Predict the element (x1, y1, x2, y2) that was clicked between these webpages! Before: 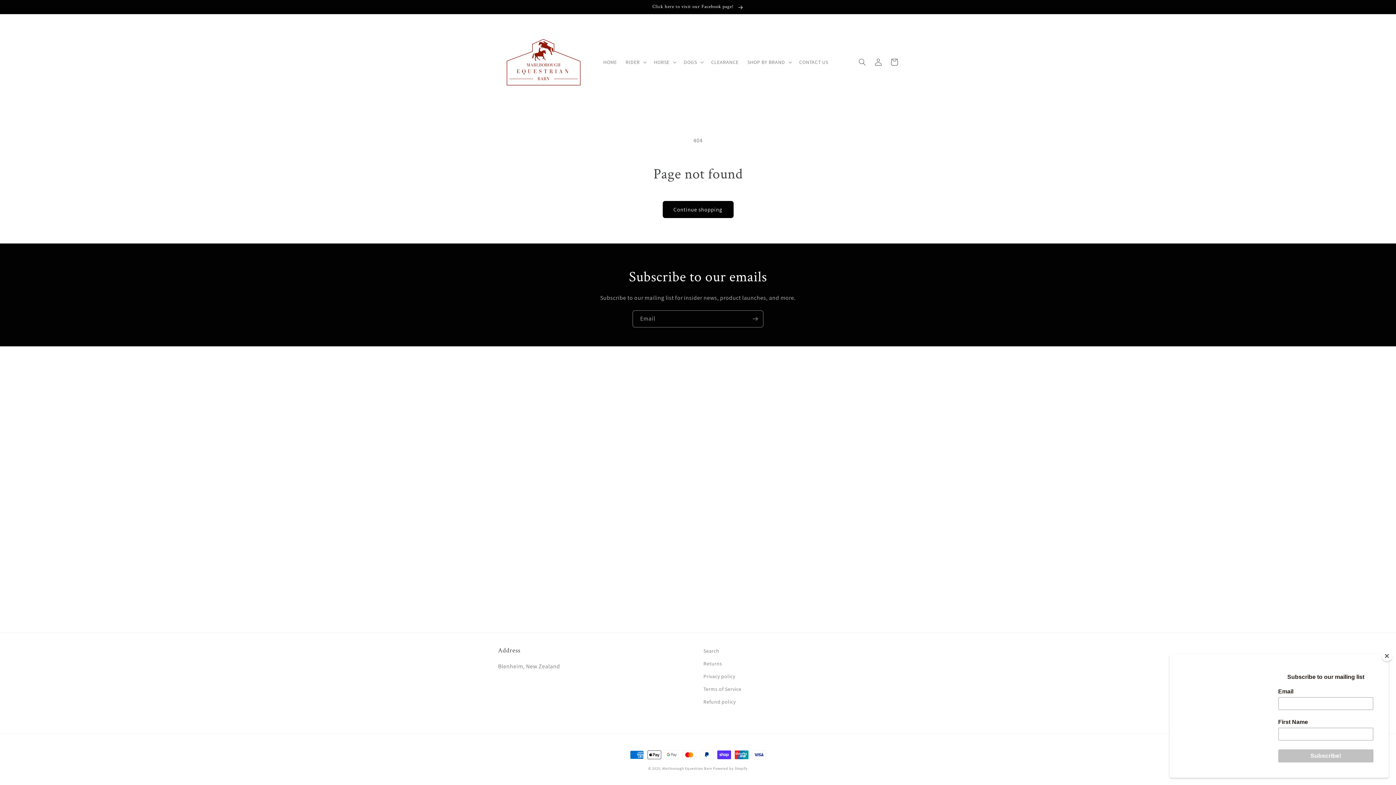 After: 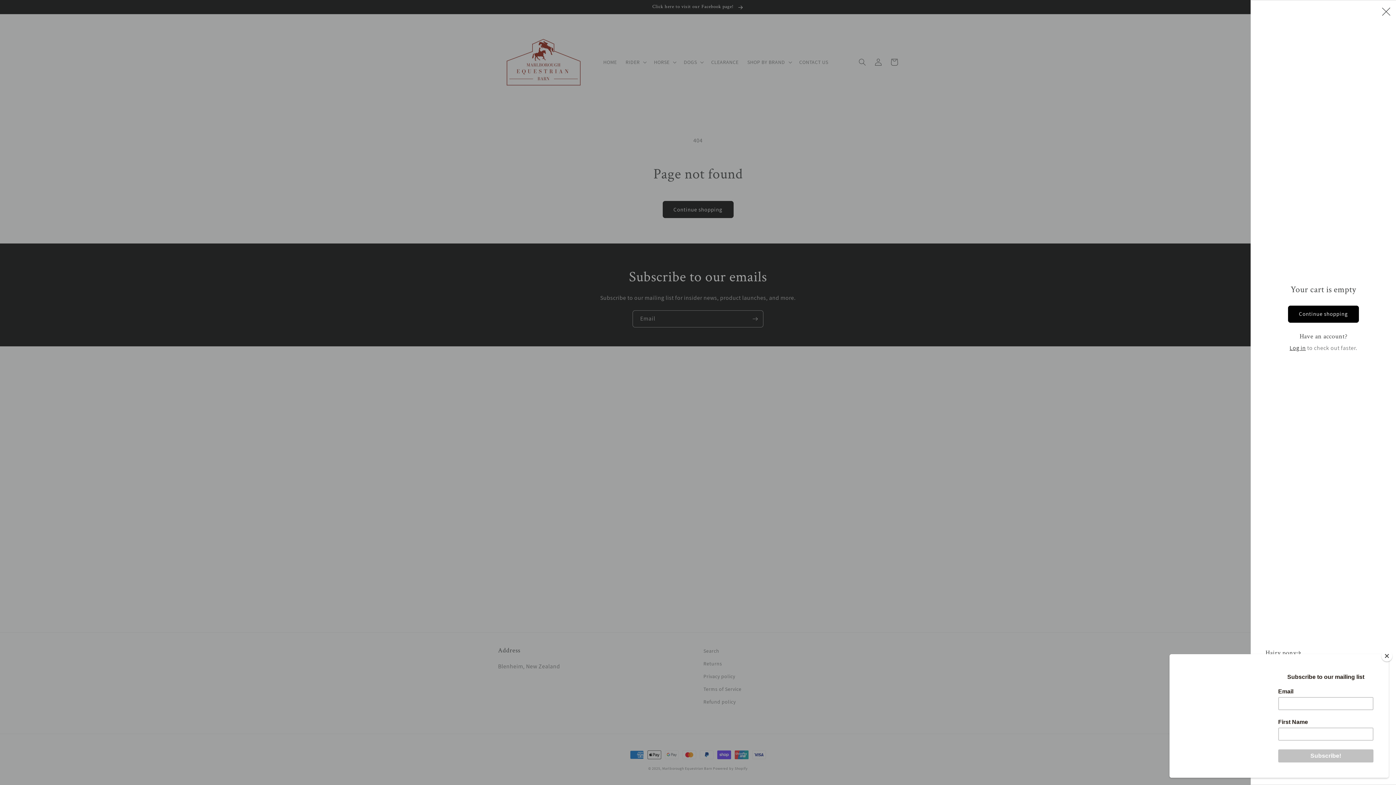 Action: bbox: (886, 54, 902, 70) label: Cart